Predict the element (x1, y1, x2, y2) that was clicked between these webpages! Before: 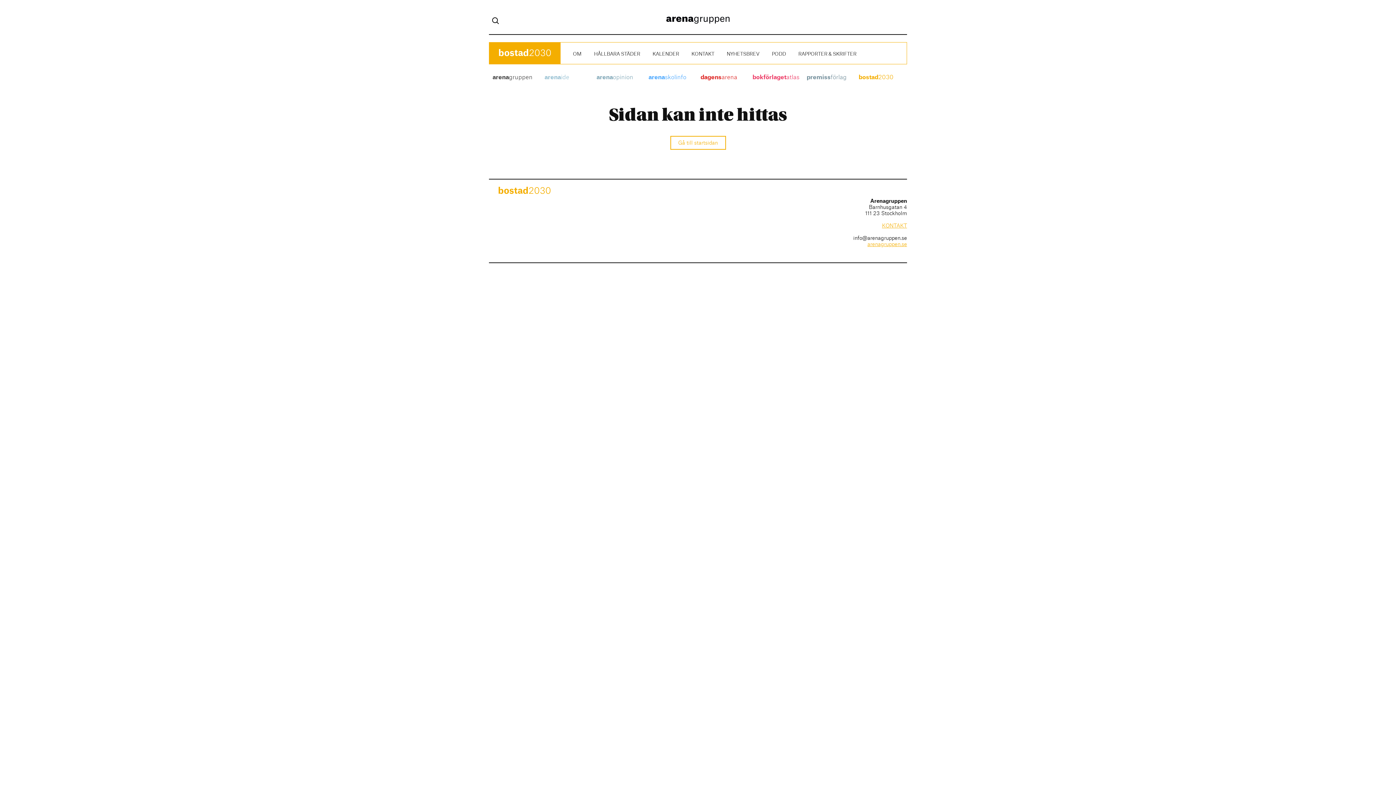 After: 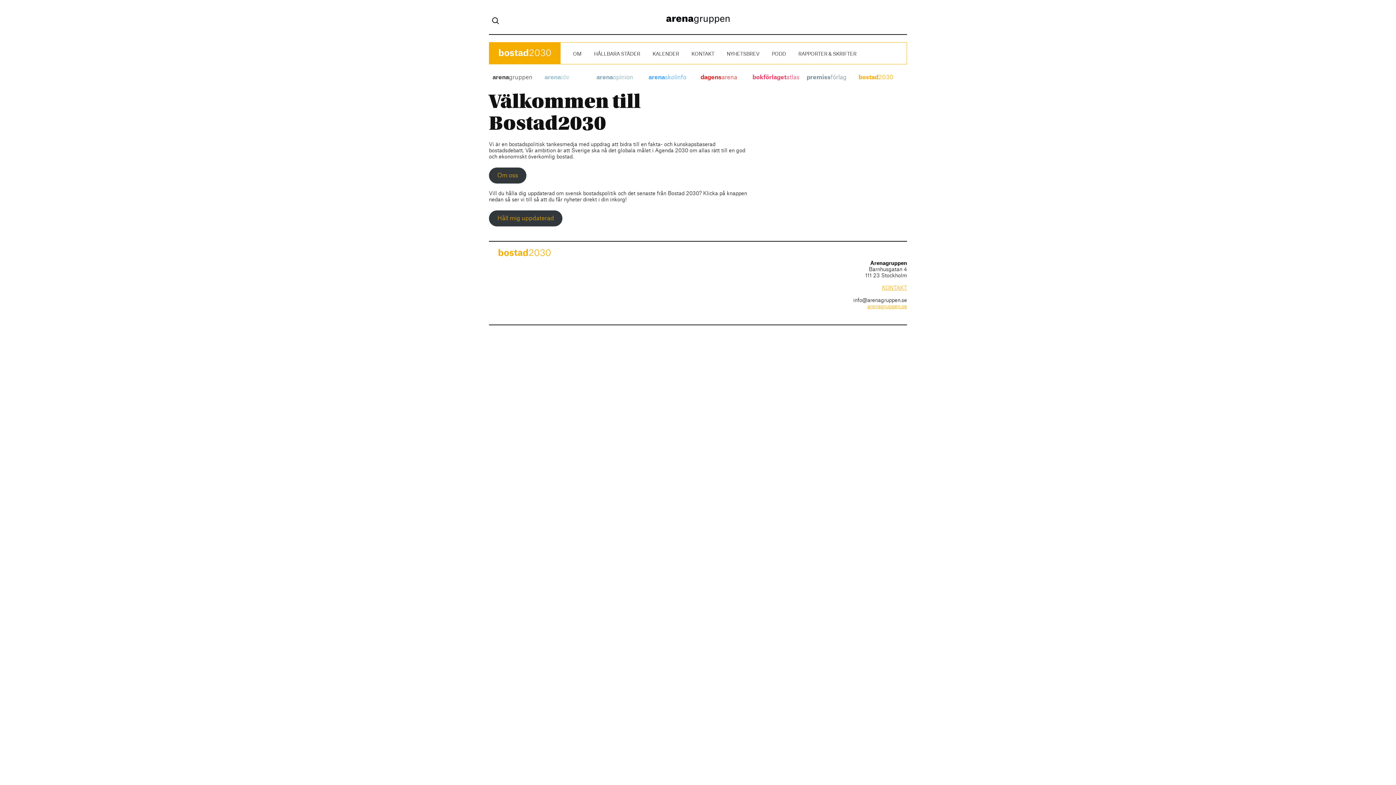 Action: label: arenagruppen bbox: (489, 71, 541, 83)